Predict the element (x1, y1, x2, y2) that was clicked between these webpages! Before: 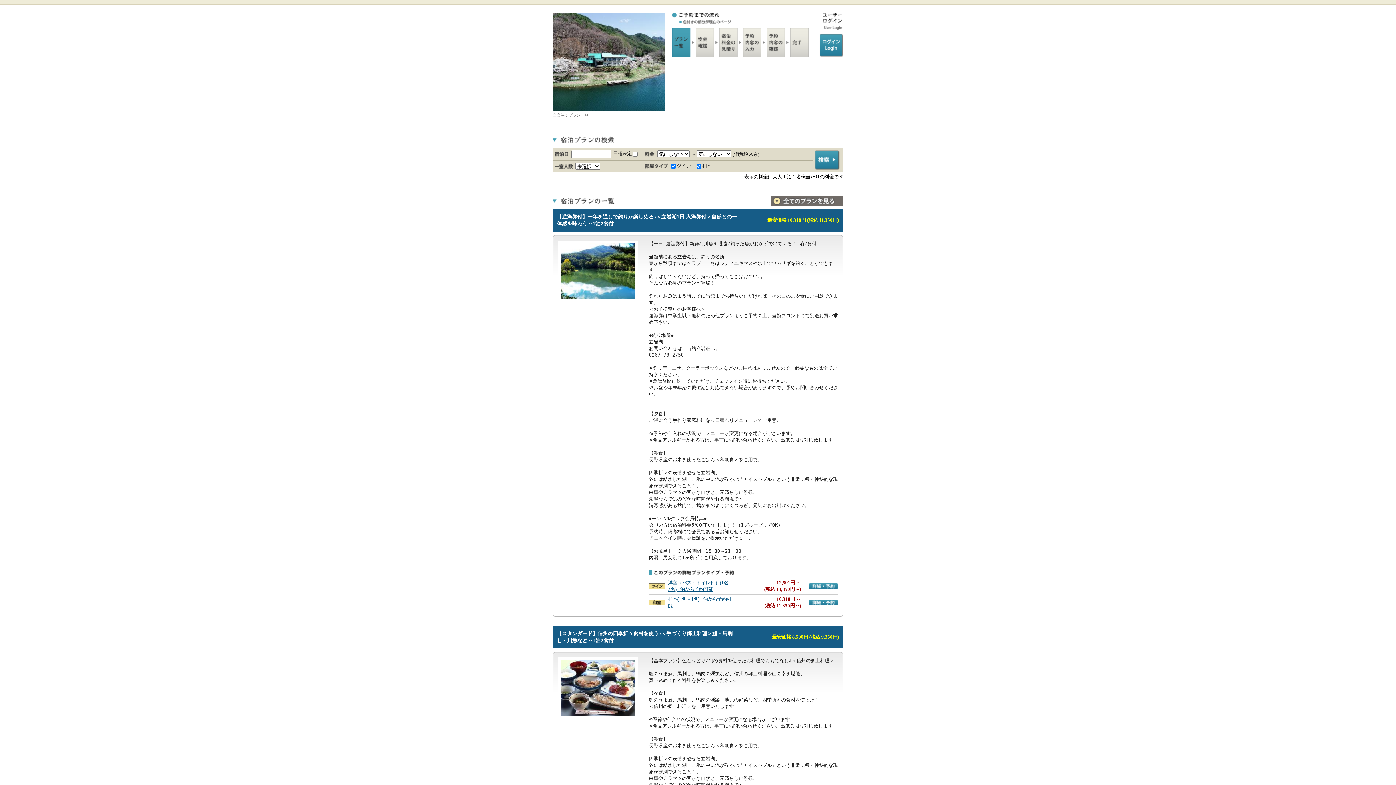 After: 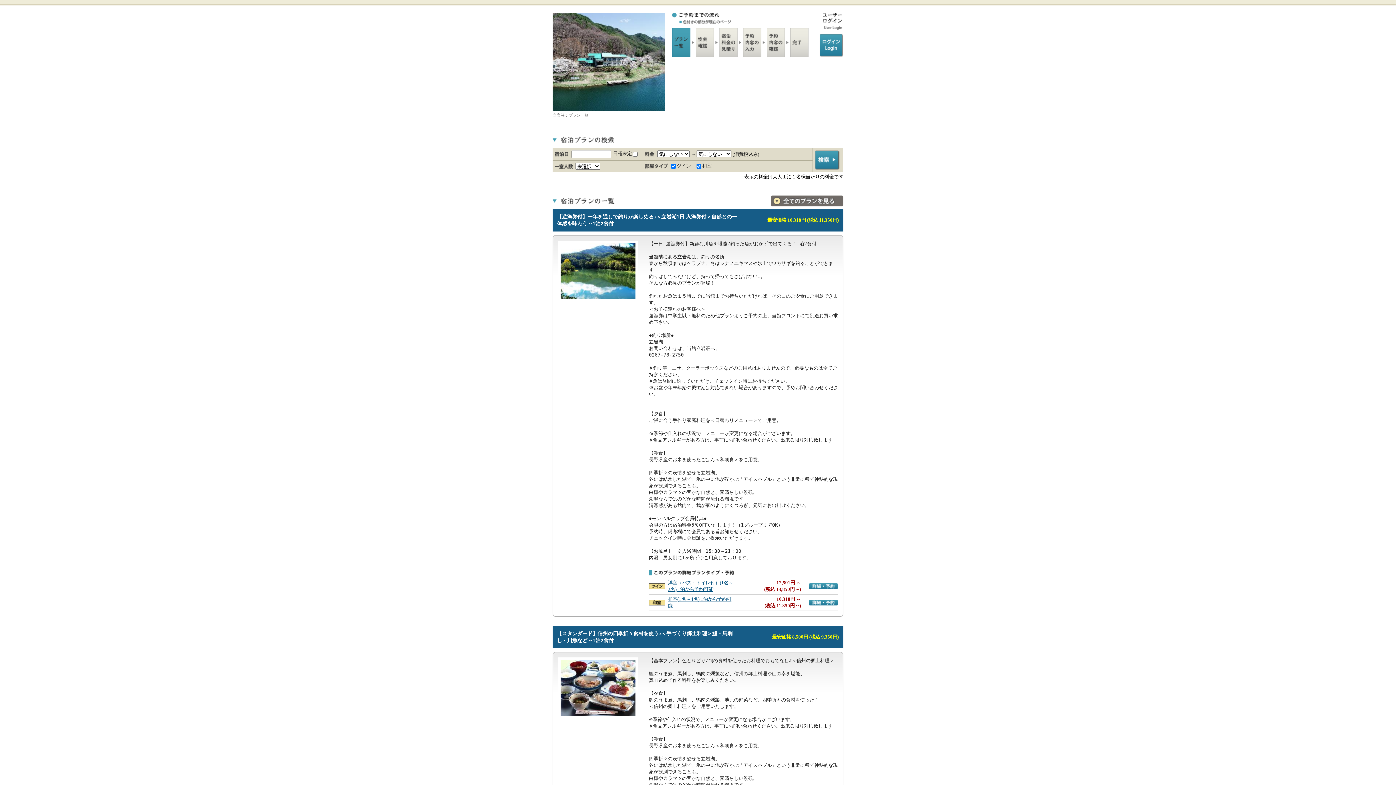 Action: bbox: (770, 195, 843, 206) label: 料金・宿泊プラン一覧へ